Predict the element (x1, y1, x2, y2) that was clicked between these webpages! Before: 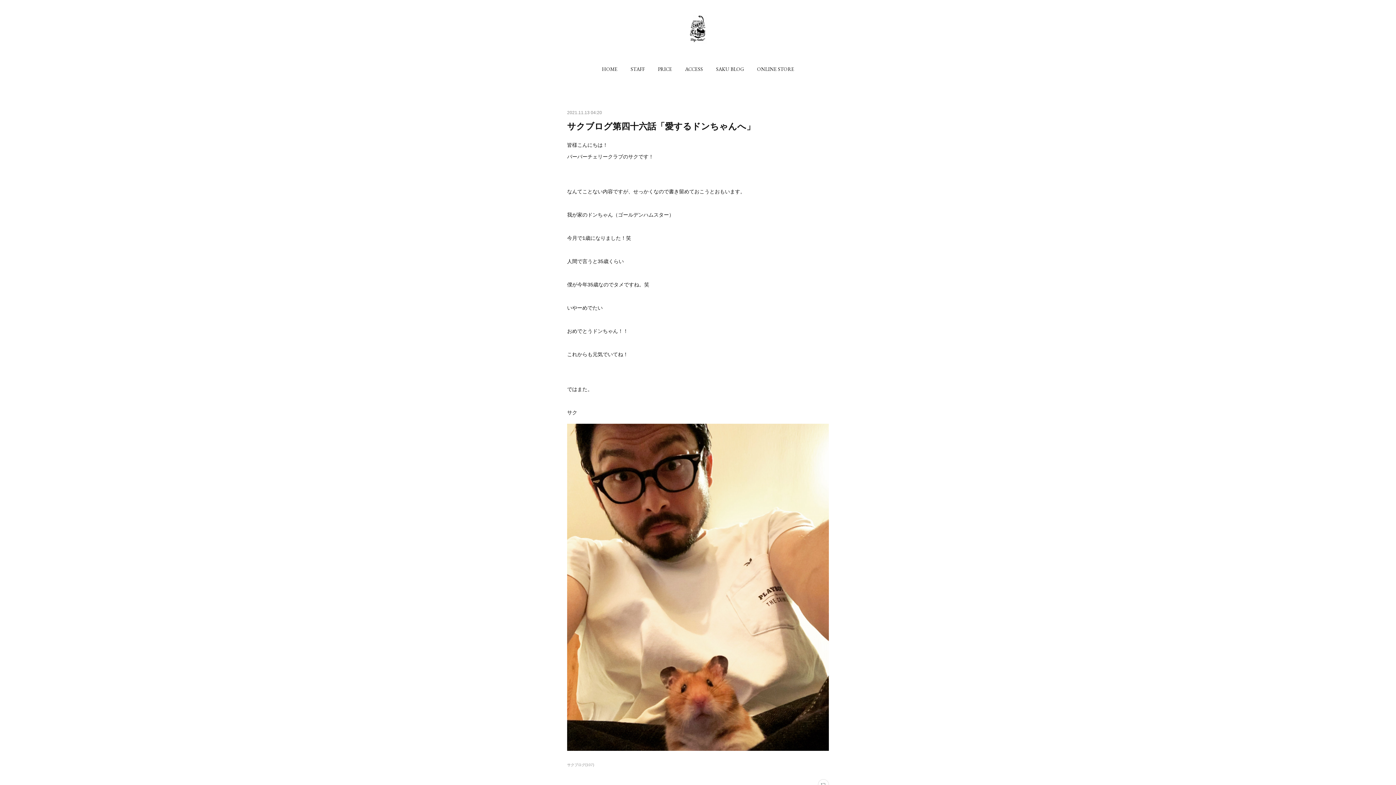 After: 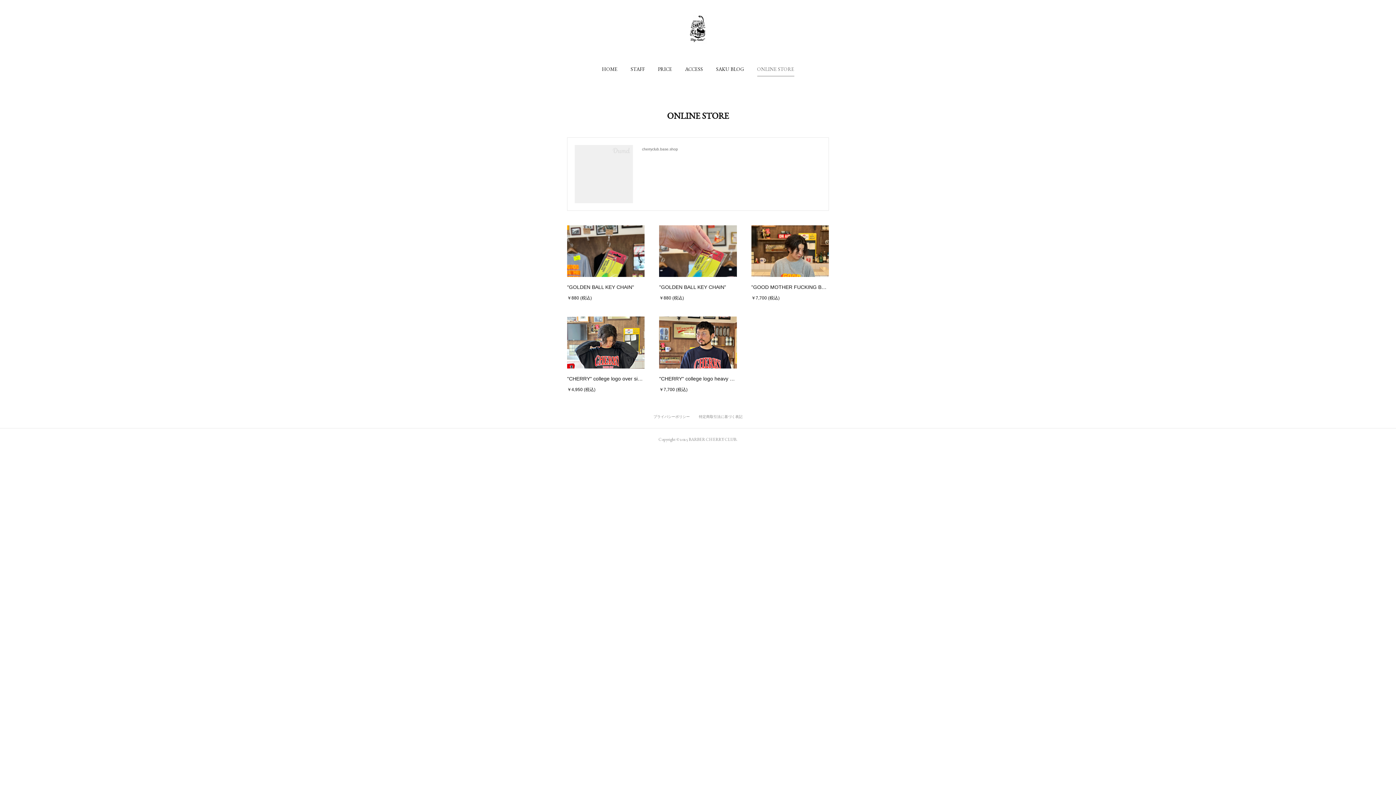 Action: label: ONLINE STORE bbox: (757, 61, 794, 76)